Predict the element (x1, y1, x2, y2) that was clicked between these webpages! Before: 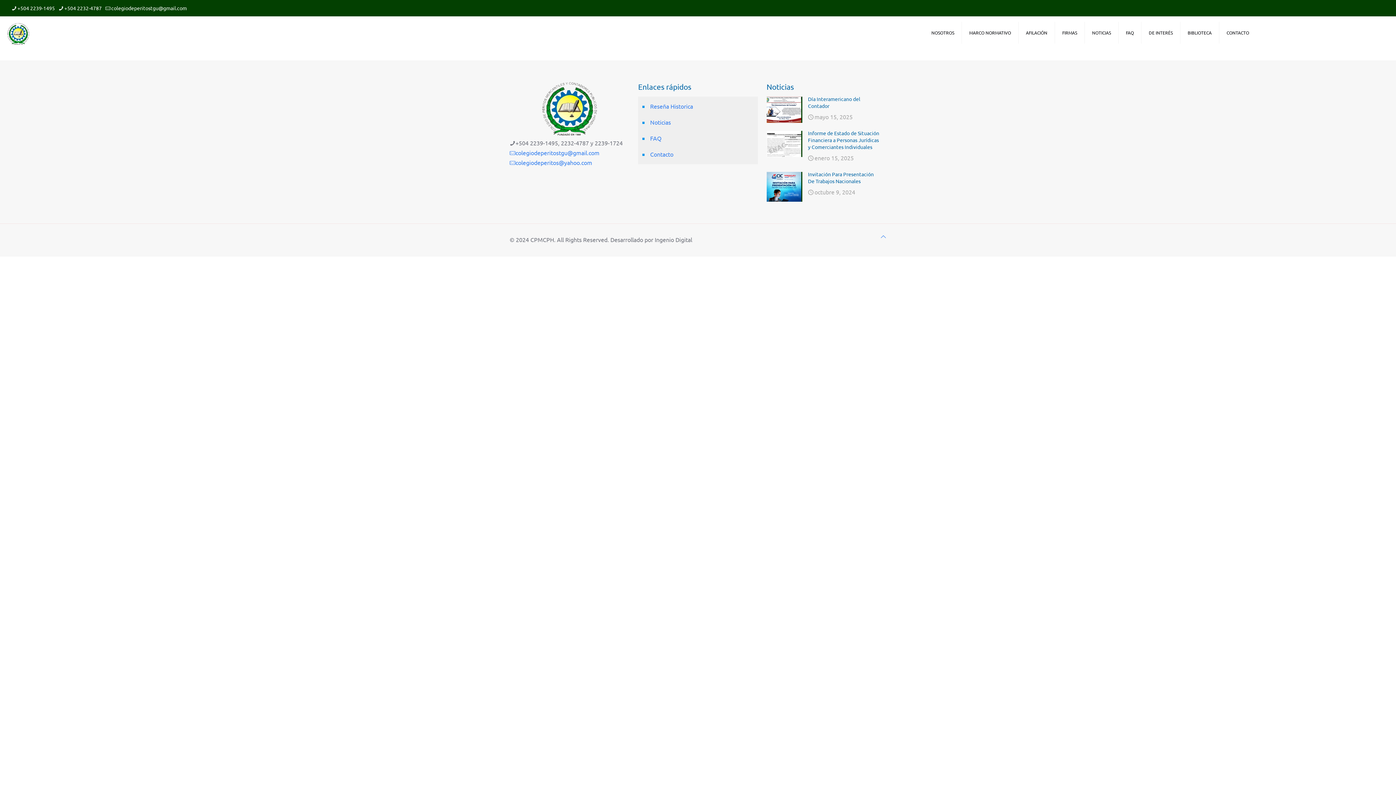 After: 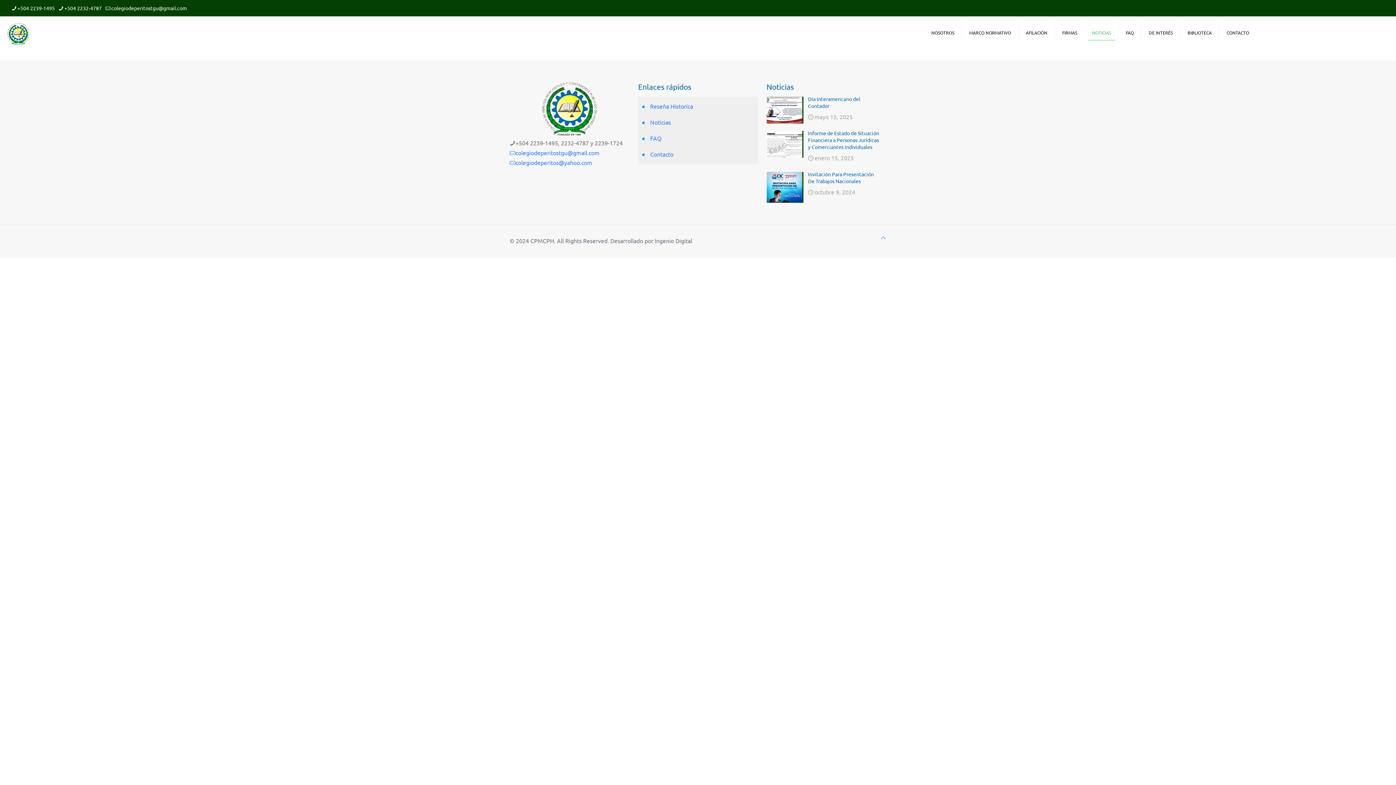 Action: label: Noticias bbox: (649, 114, 754, 130)